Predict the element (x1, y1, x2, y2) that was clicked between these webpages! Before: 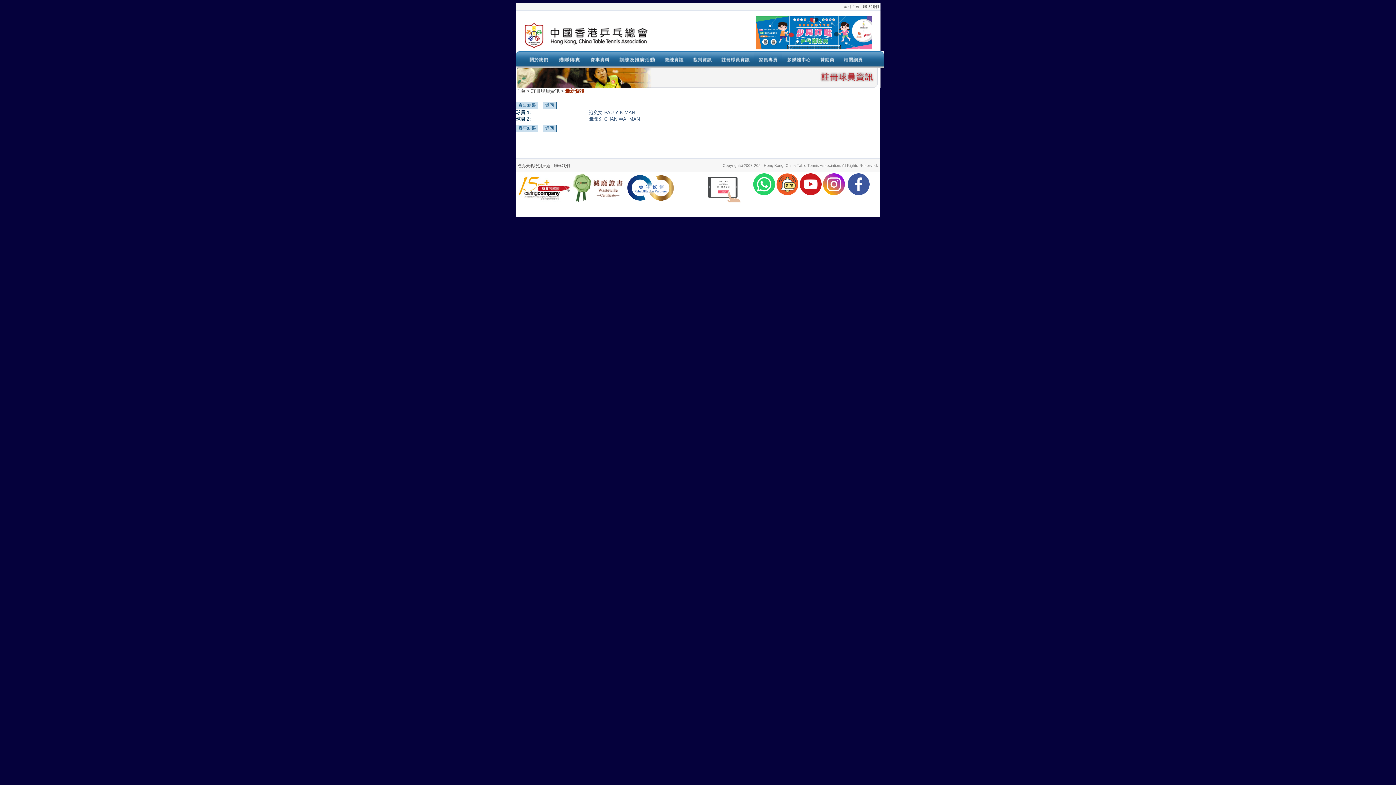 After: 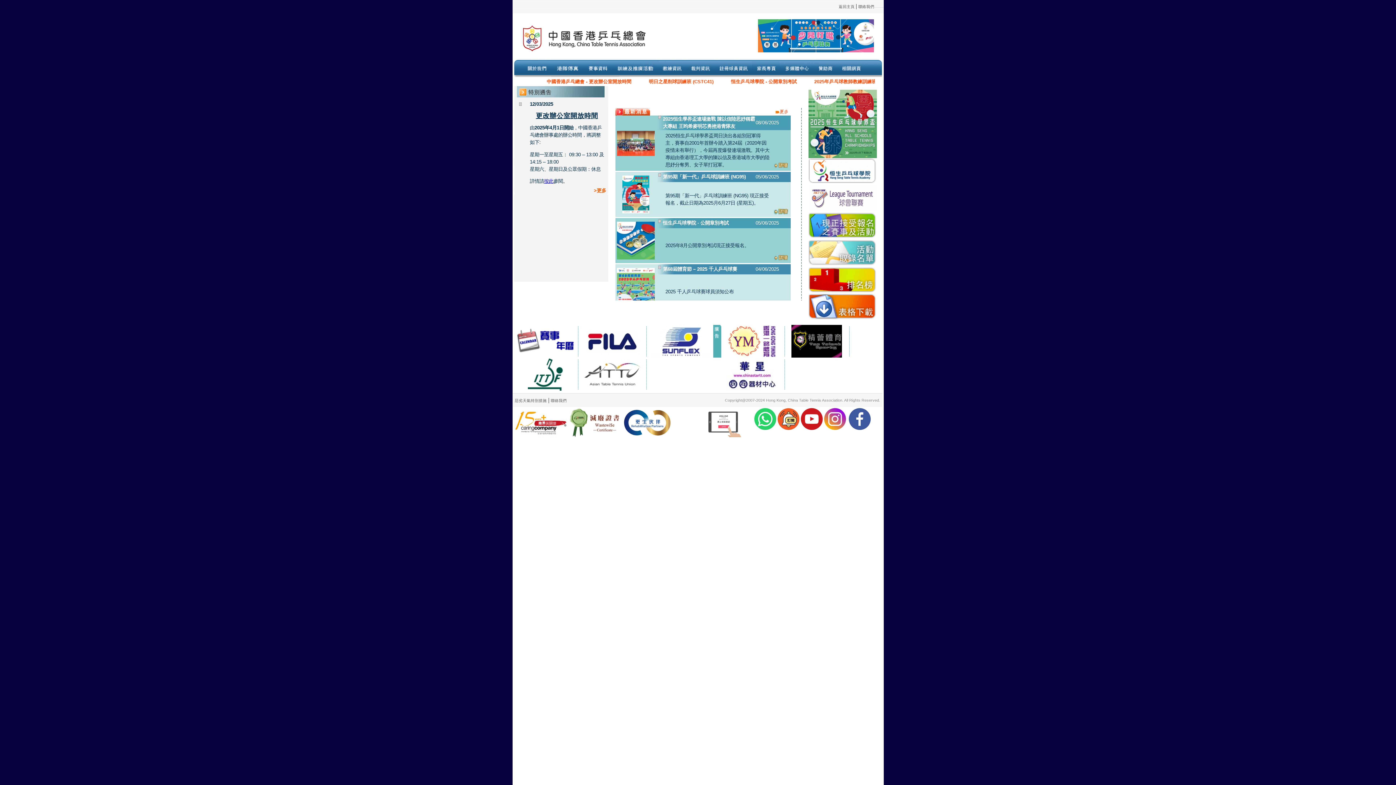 Action: label: 主頁 bbox: (516, 88, 525, 93)